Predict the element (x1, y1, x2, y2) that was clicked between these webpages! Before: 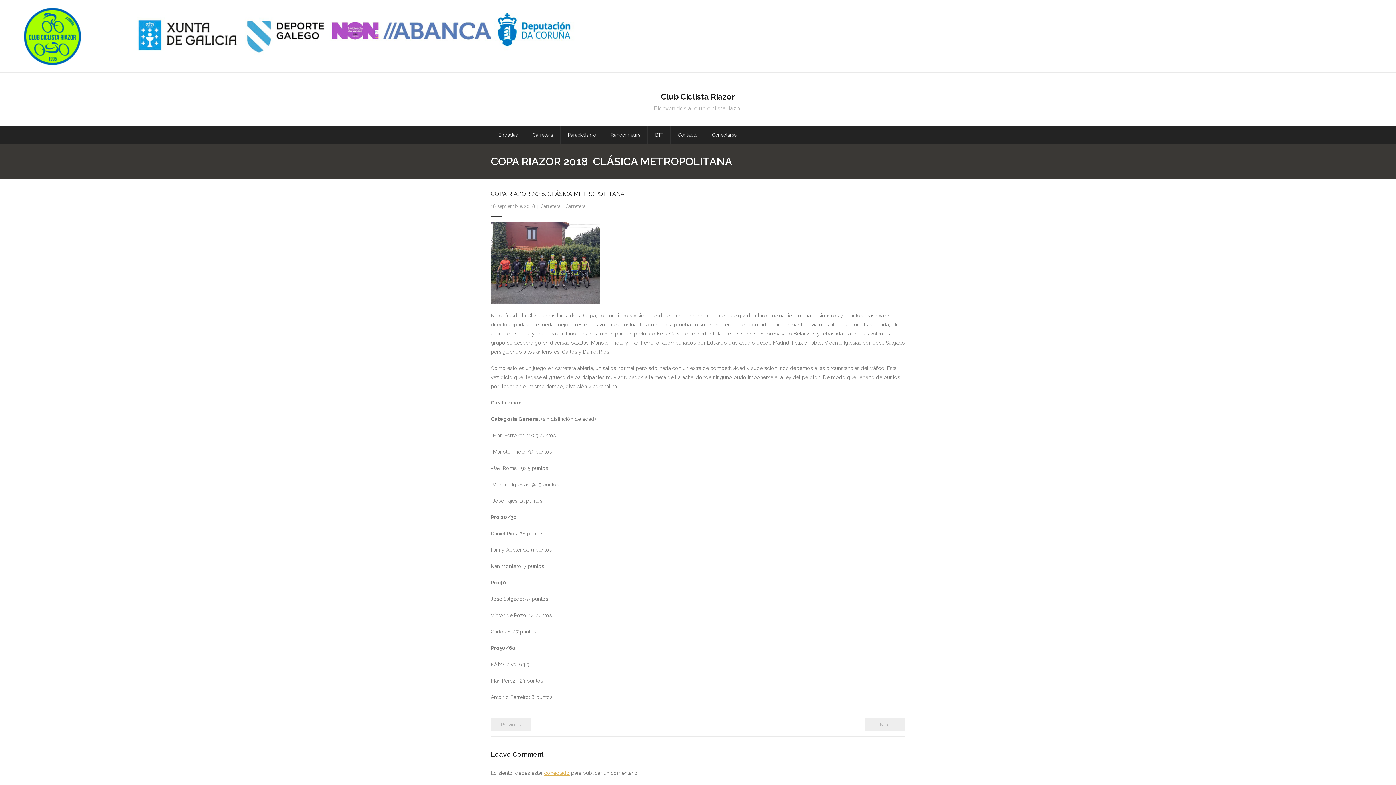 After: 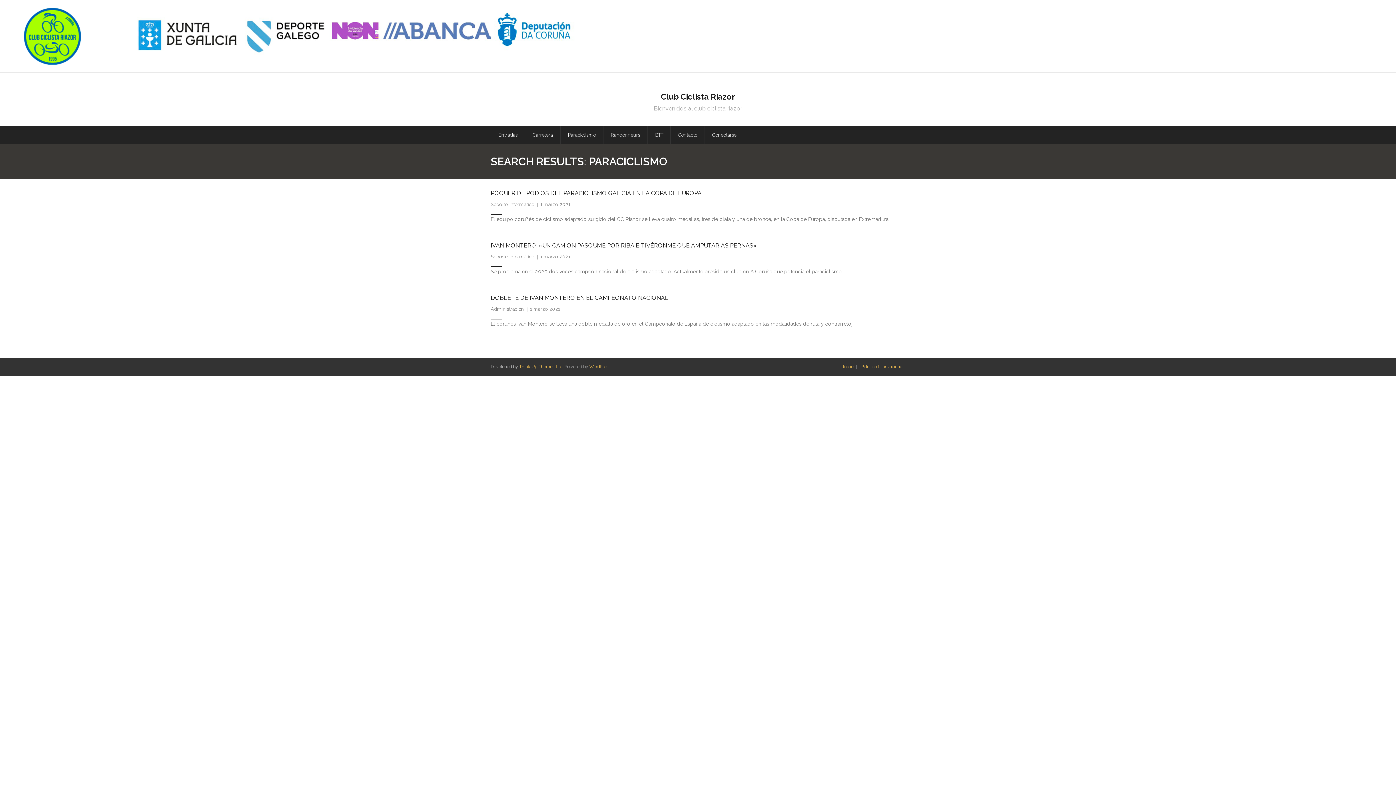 Action: label: Paraciclismo bbox: (560, 125, 603, 144)